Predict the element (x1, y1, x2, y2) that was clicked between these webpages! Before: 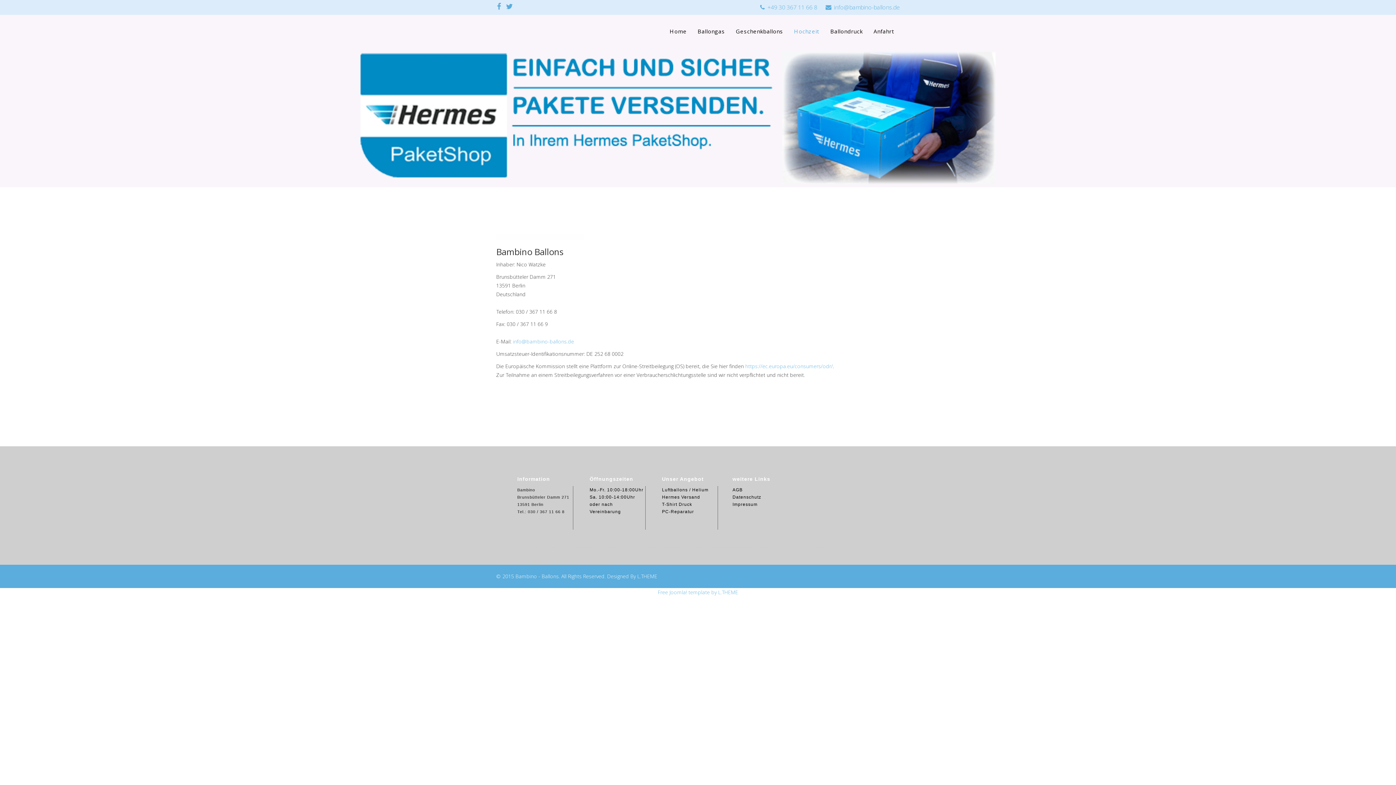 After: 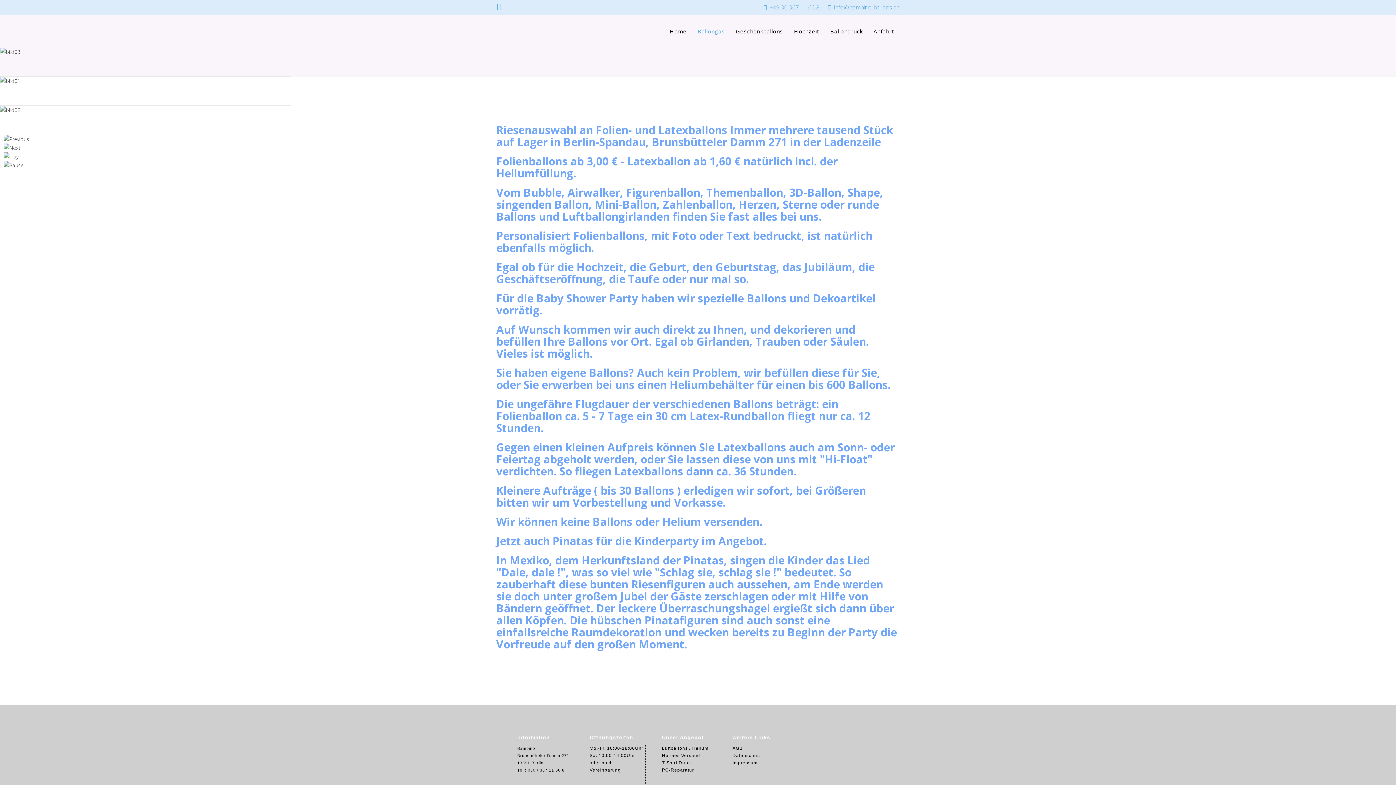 Action: bbox: (692, 14, 730, 47) label: Ballongas